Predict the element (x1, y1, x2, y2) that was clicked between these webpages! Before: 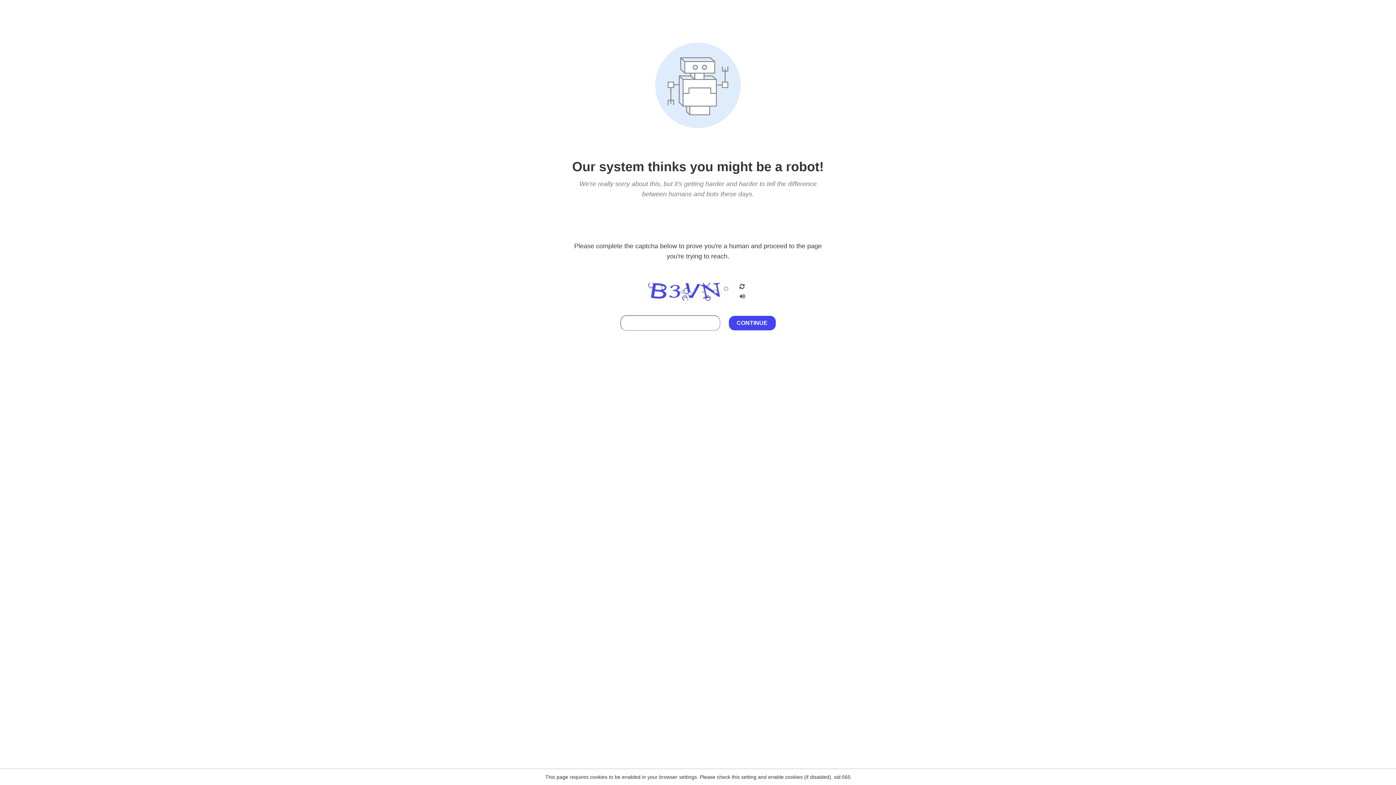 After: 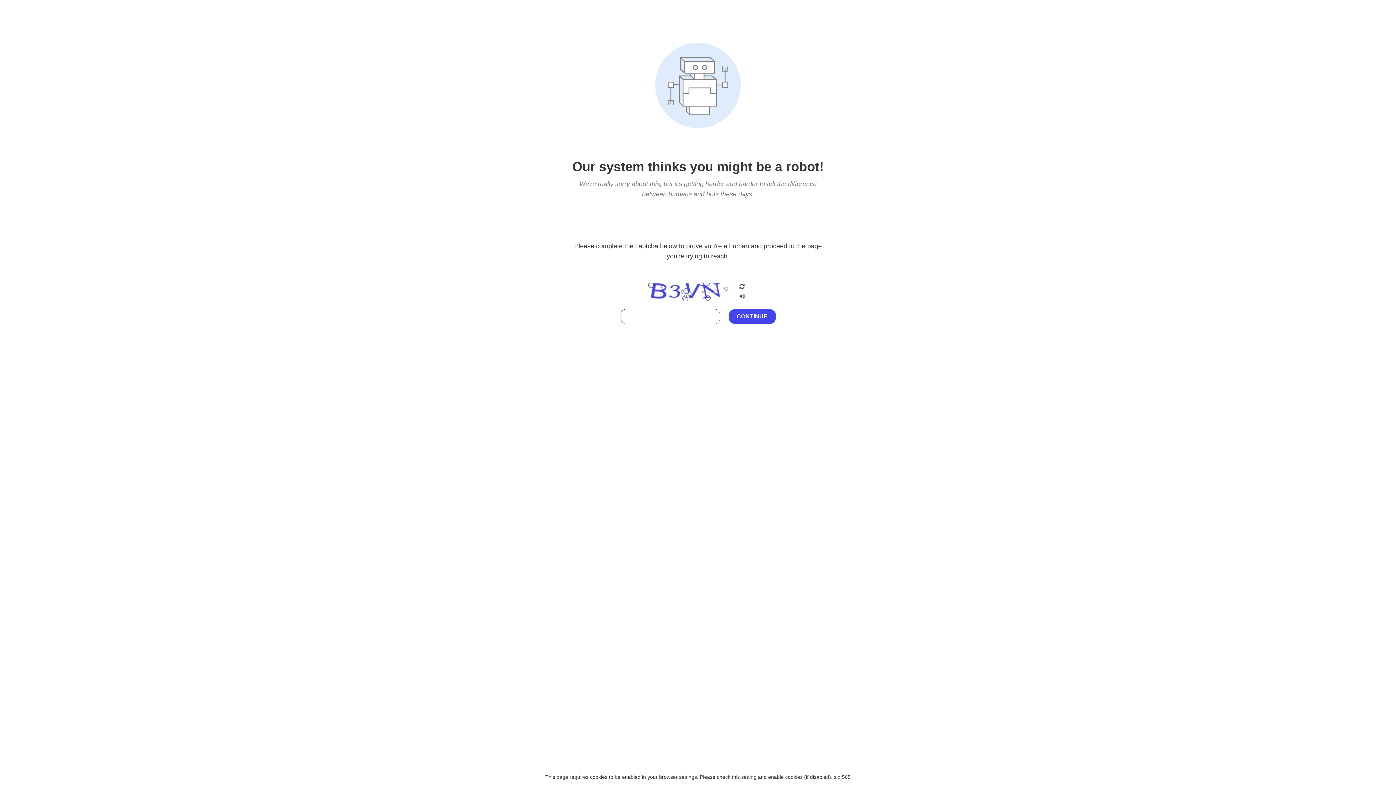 Action: bbox: (738, 295, 746, 301)